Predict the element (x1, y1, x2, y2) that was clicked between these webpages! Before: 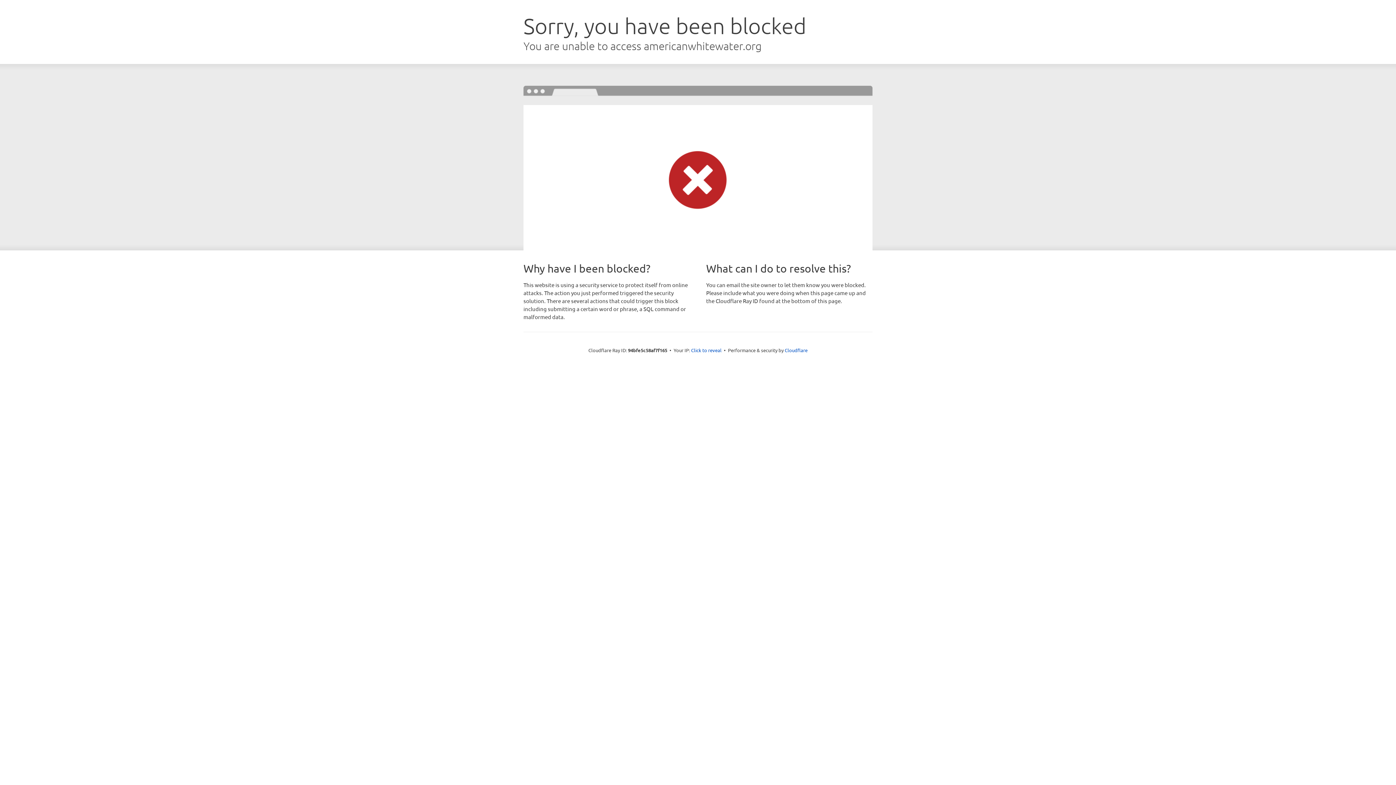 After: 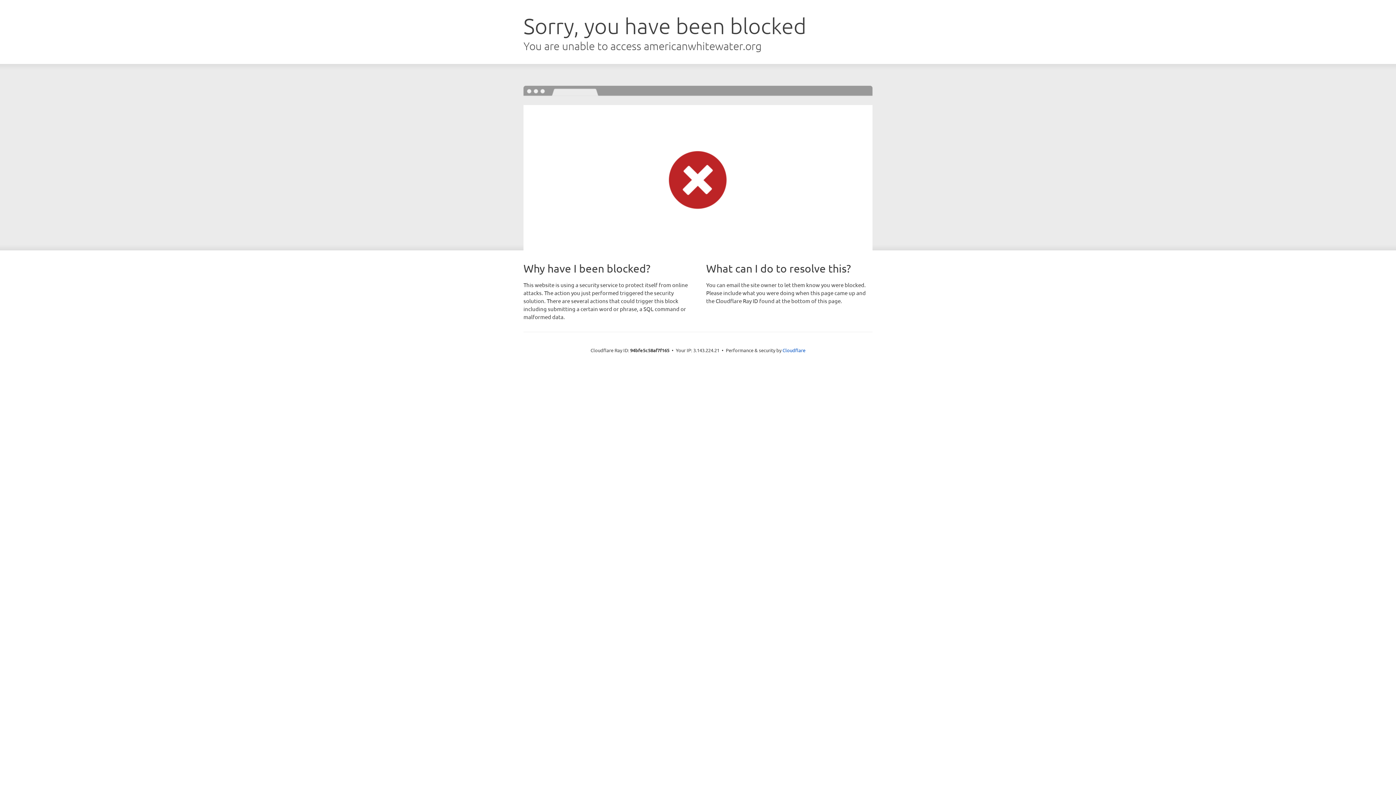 Action: label: Click to reveal bbox: (691, 346, 721, 353)